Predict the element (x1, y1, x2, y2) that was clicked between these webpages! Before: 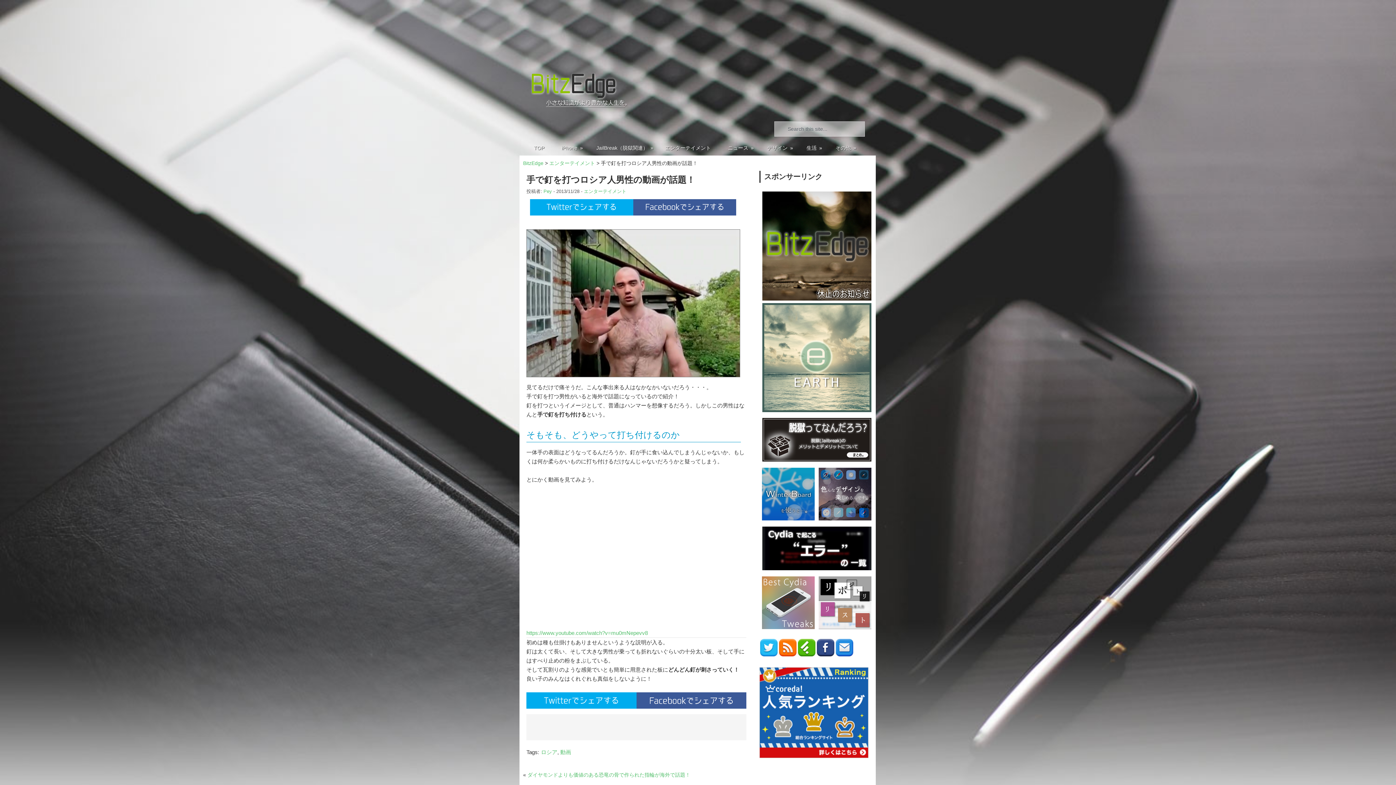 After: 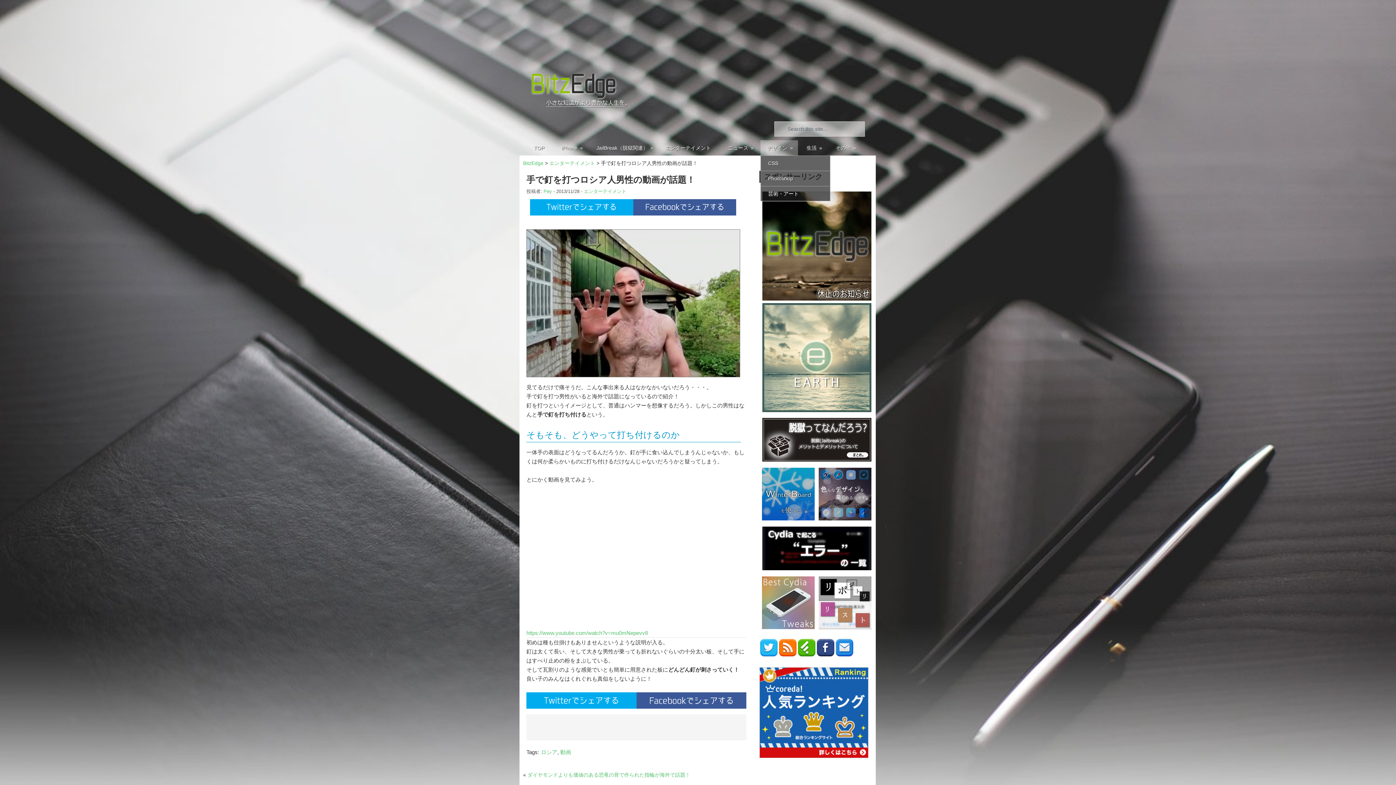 Action: label: デザイン
» bbox: (760, 140, 798, 155)